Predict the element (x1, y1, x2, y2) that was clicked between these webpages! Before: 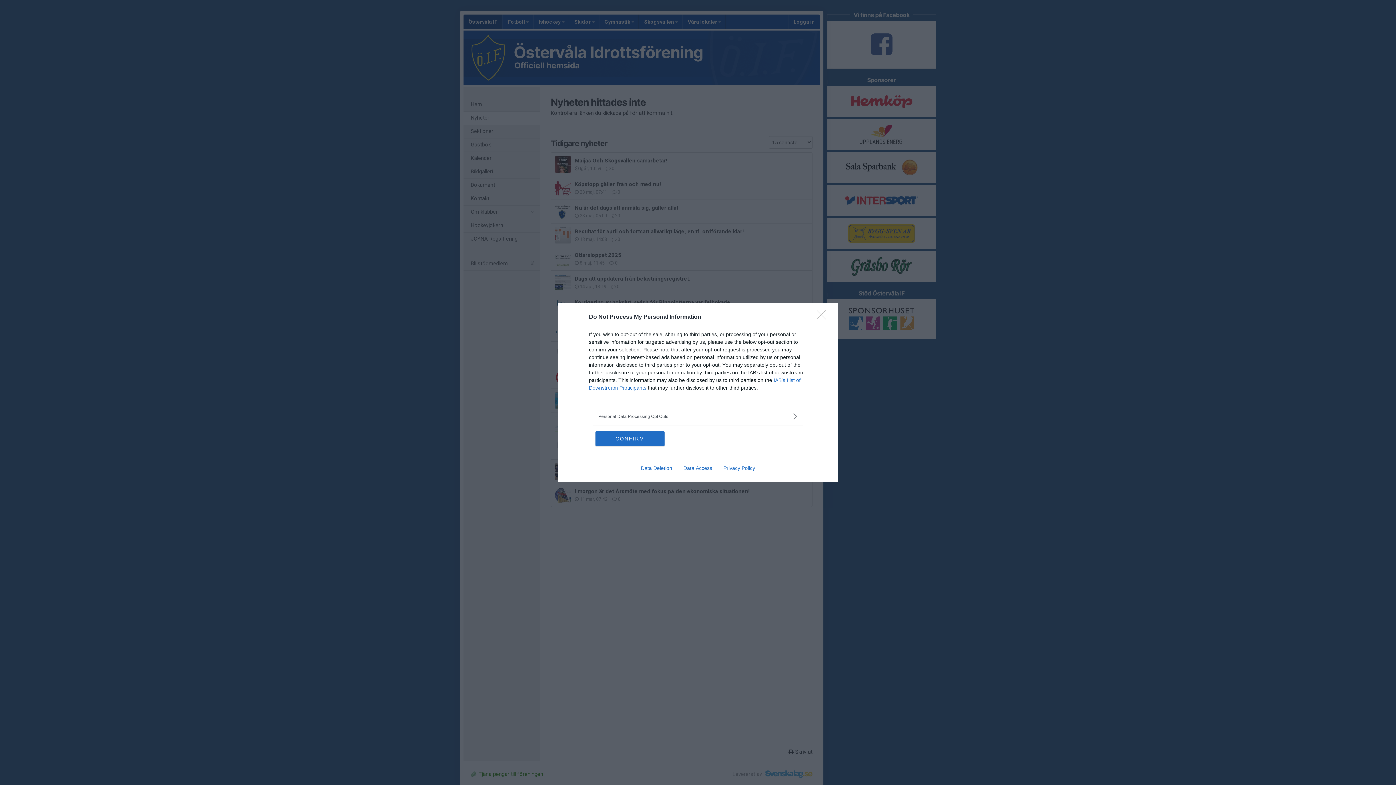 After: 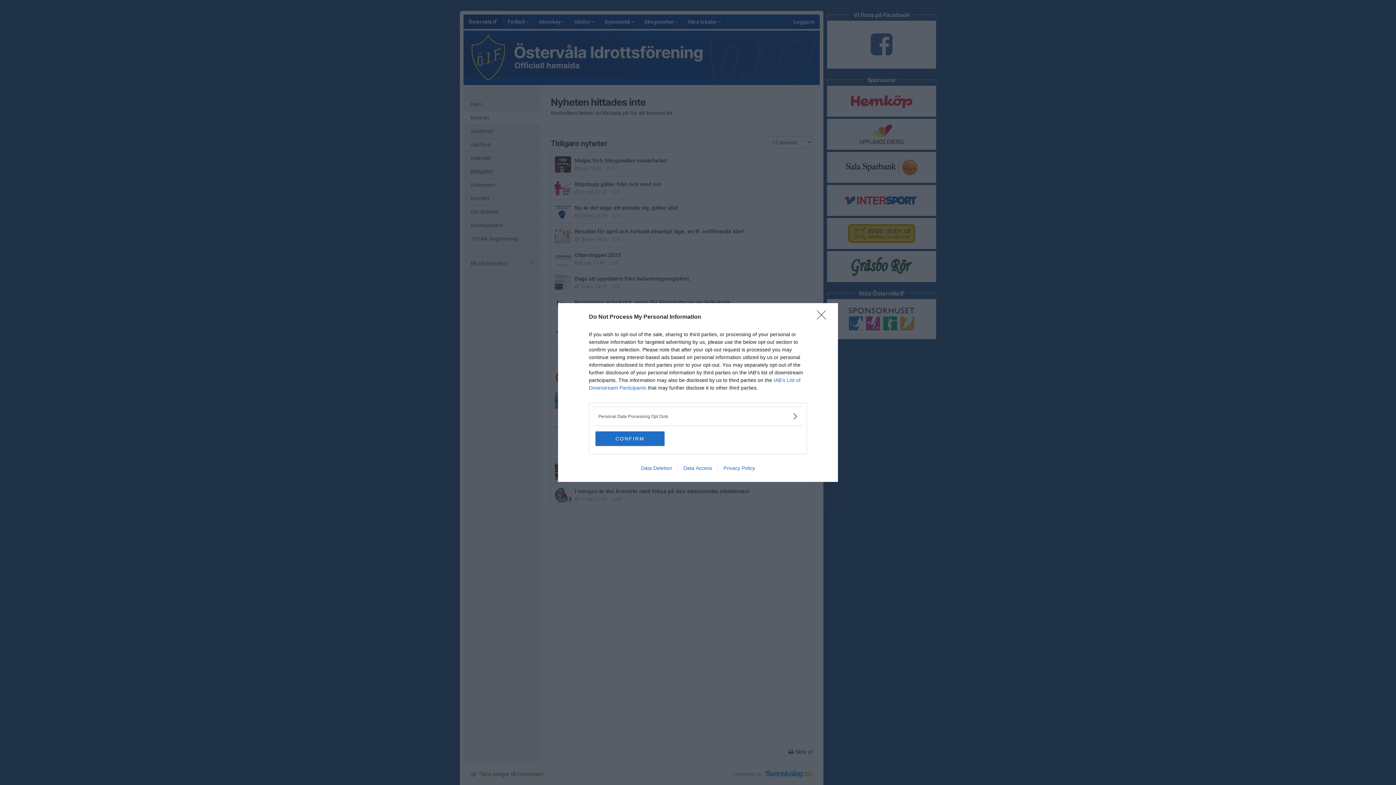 Action: bbox: (635, 465, 677, 471) label: Data Deletion